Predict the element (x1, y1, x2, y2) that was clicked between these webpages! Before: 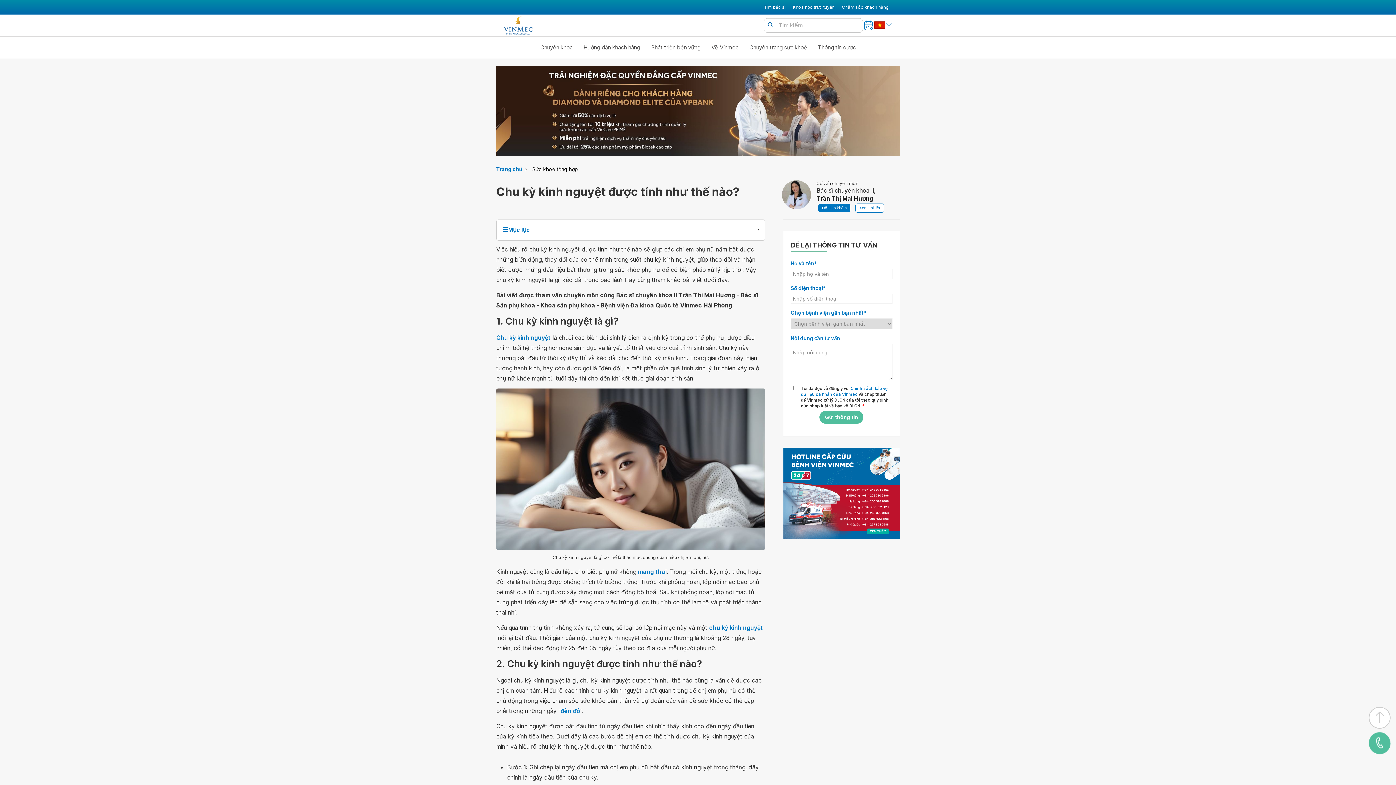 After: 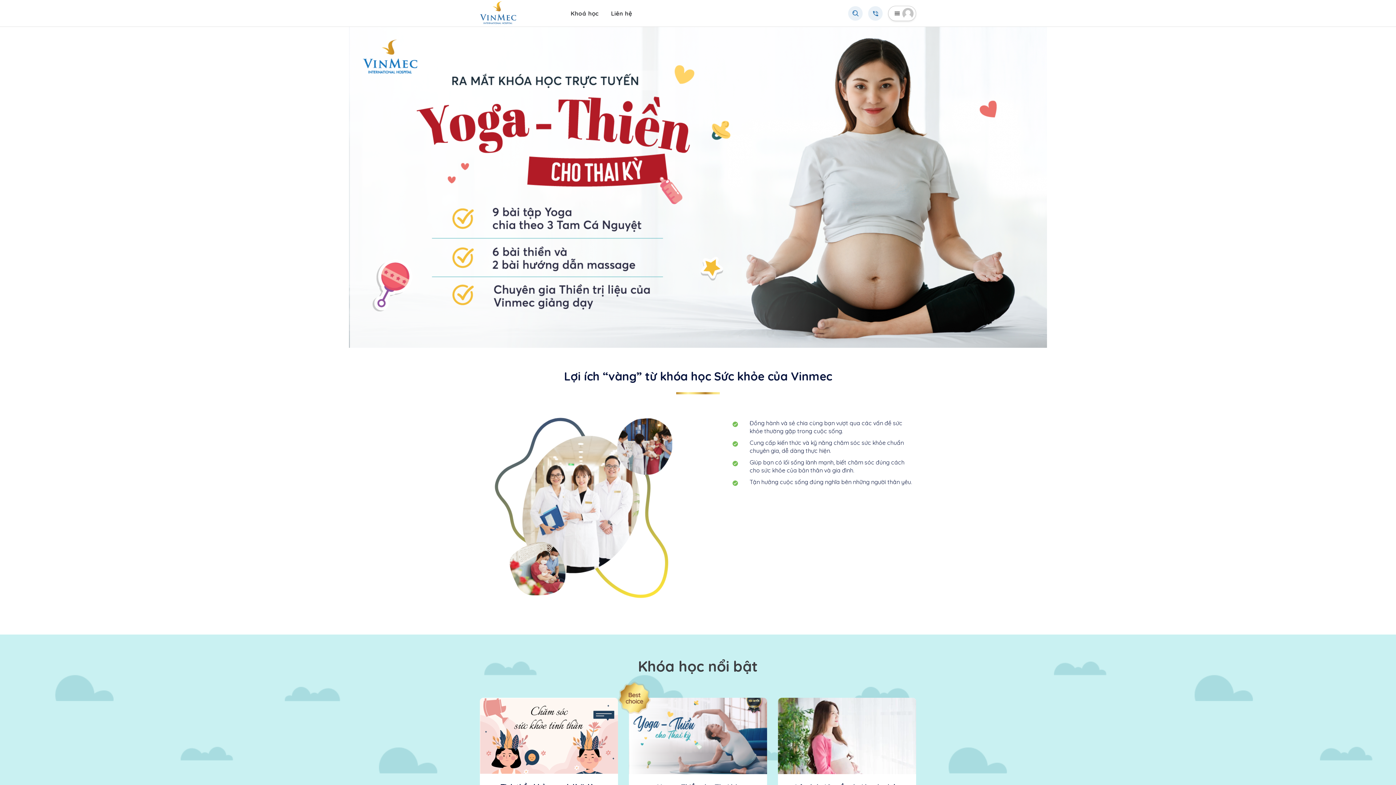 Action: bbox: (793, 3, 834, 10) label: Khóa học trực tuyến